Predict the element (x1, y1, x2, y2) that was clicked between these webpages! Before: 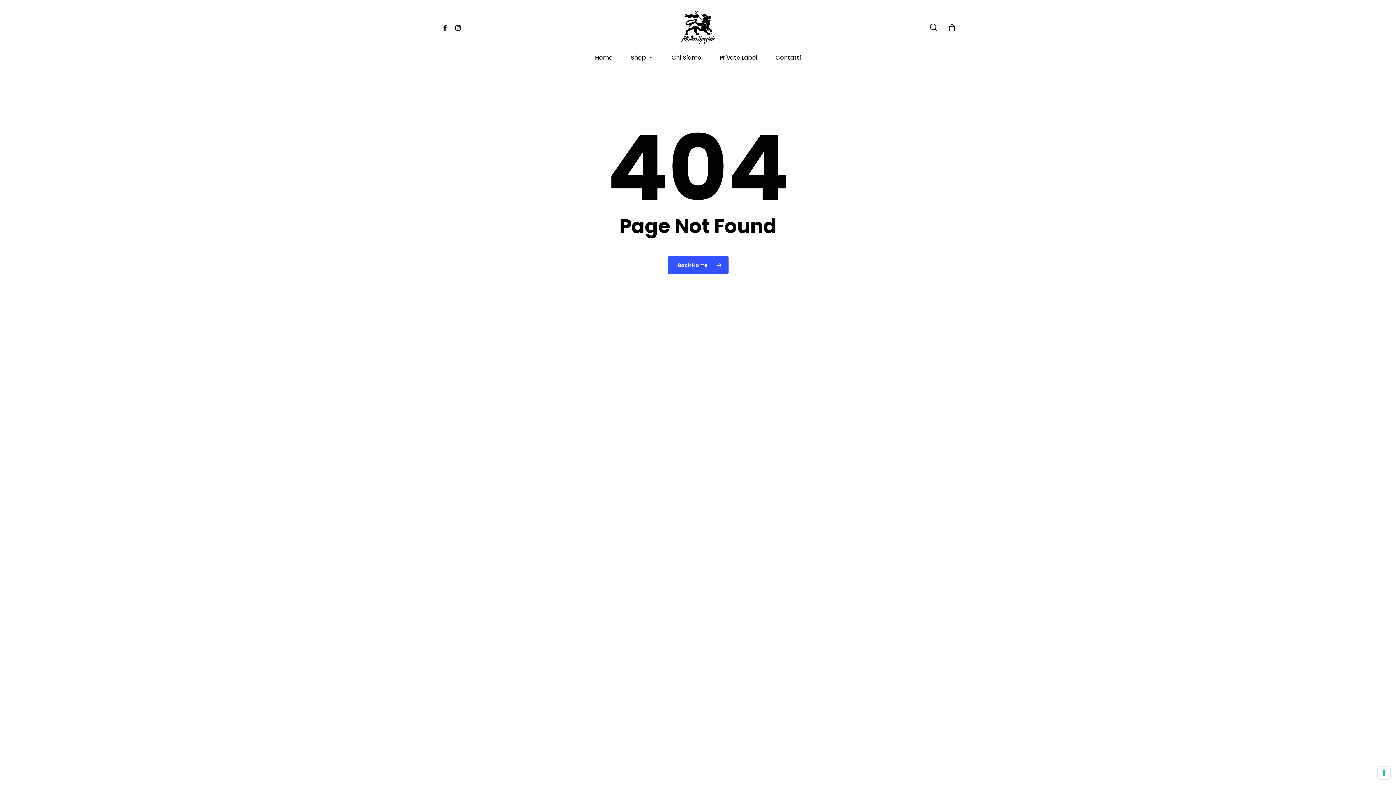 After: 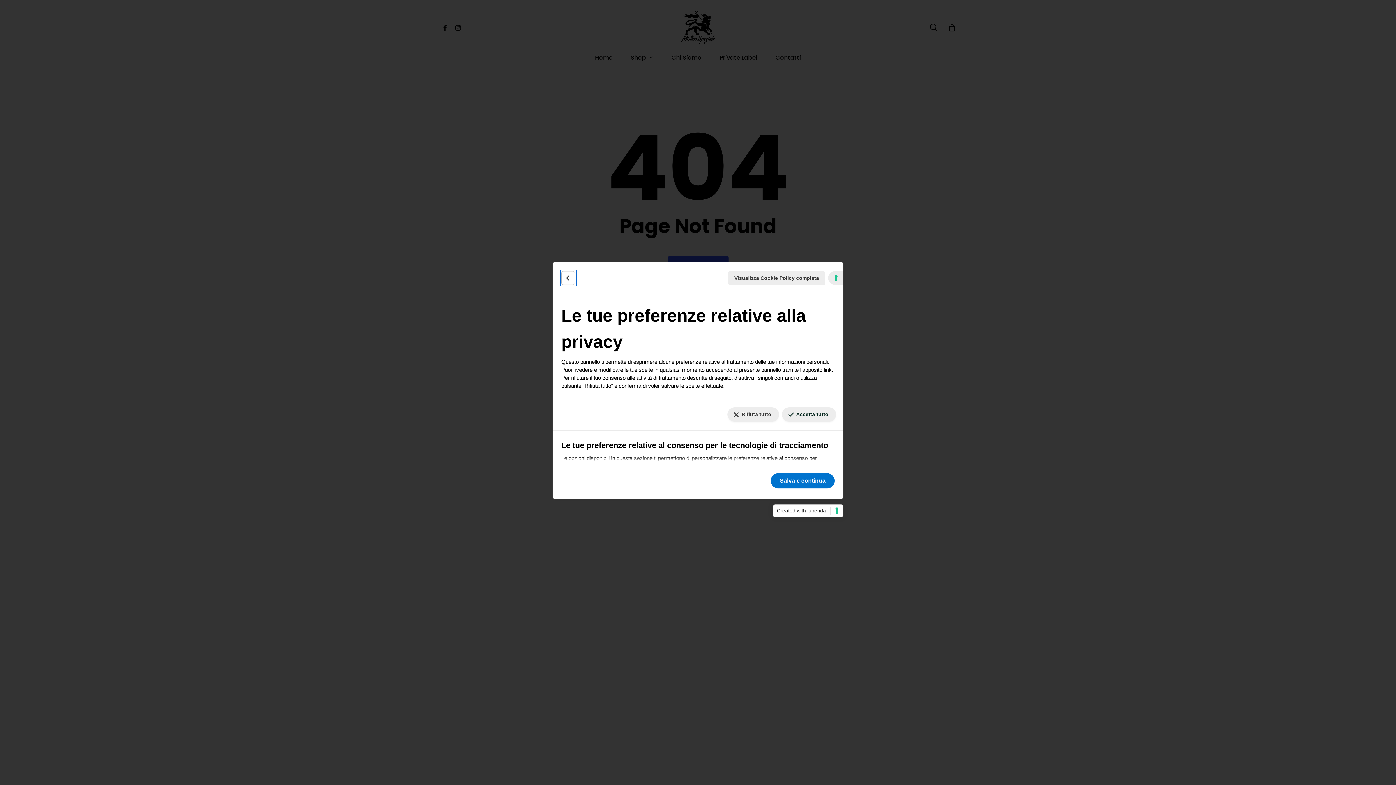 Action: bbox: (1378, 767, 1390, 779) label: Le tue preferenze relative al consenso per le tecnologie di tracciamento